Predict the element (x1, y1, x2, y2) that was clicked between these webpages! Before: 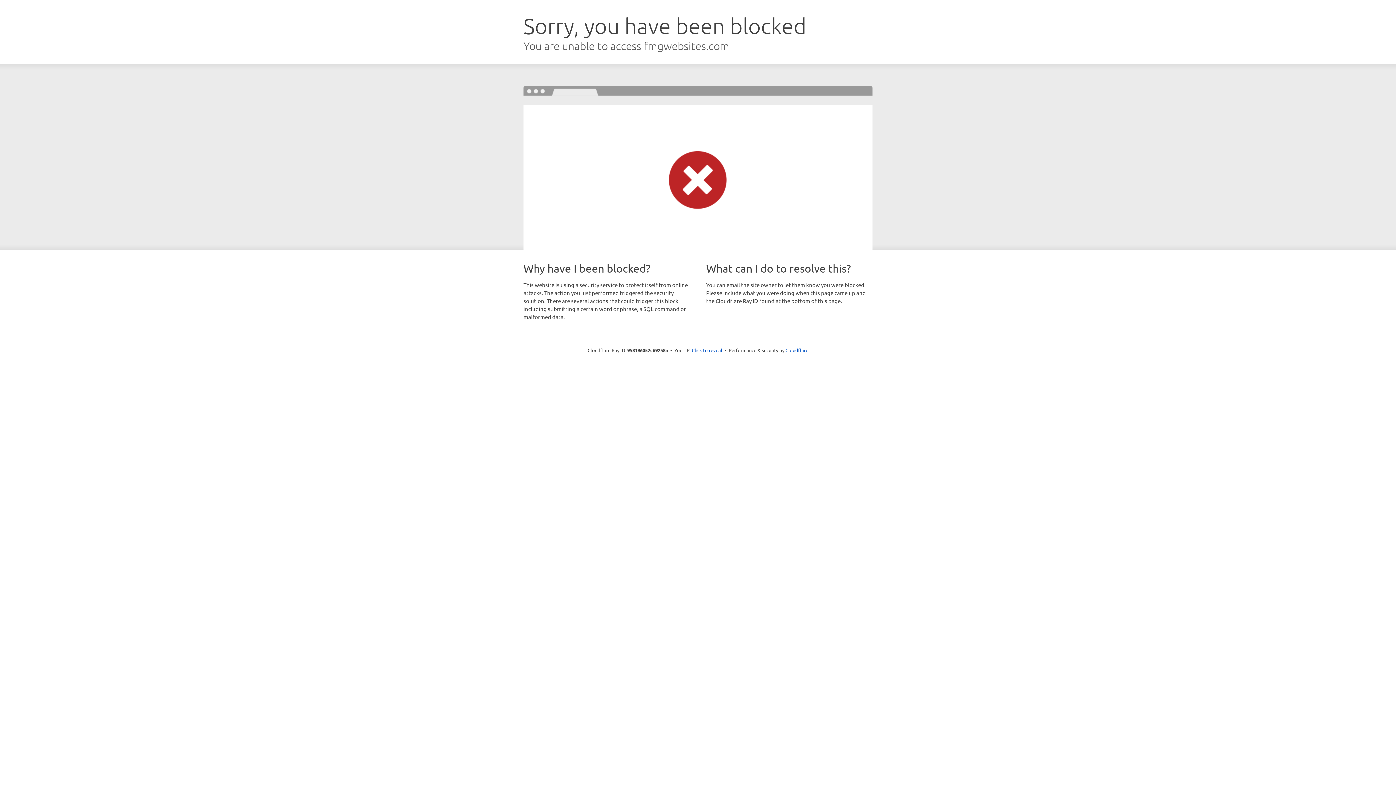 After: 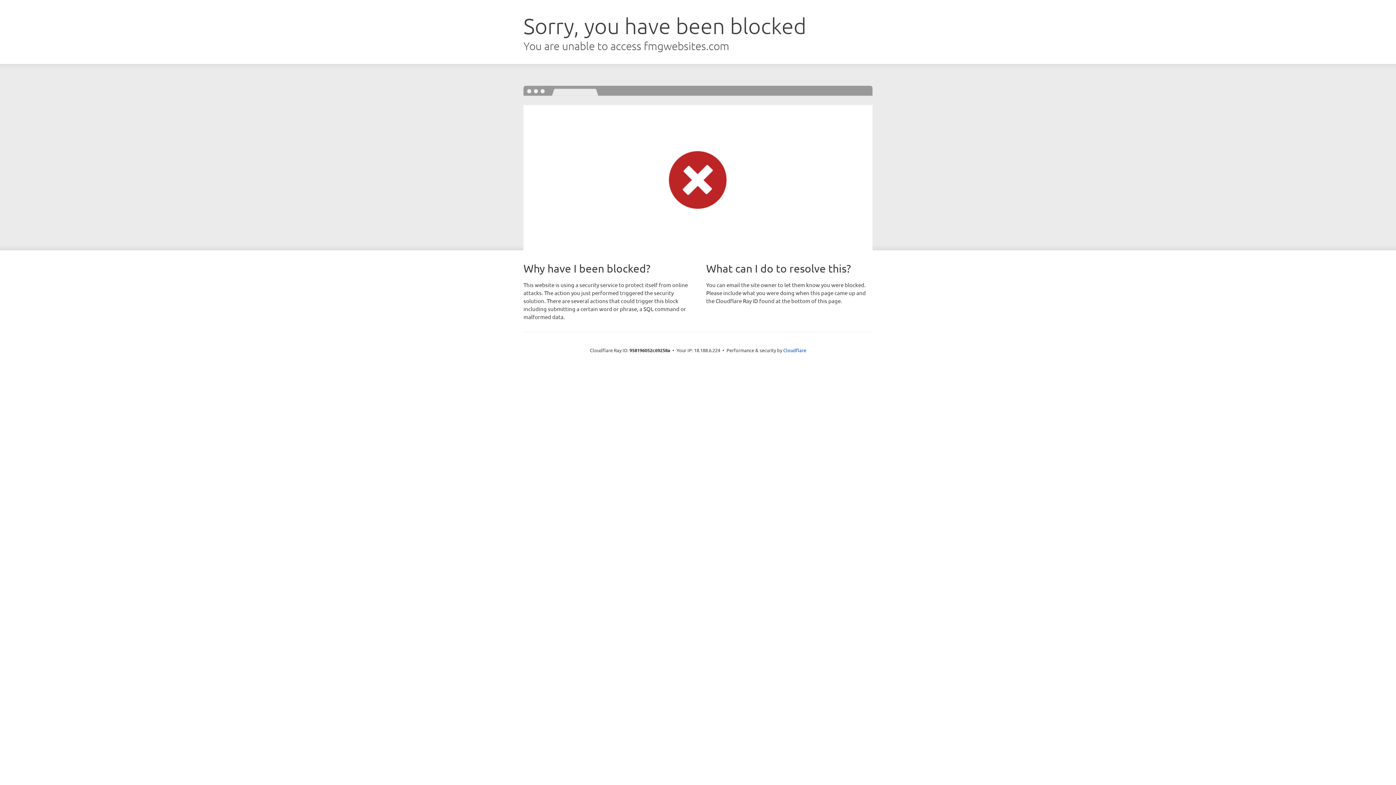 Action: label: Click to reveal bbox: (692, 346, 722, 353)